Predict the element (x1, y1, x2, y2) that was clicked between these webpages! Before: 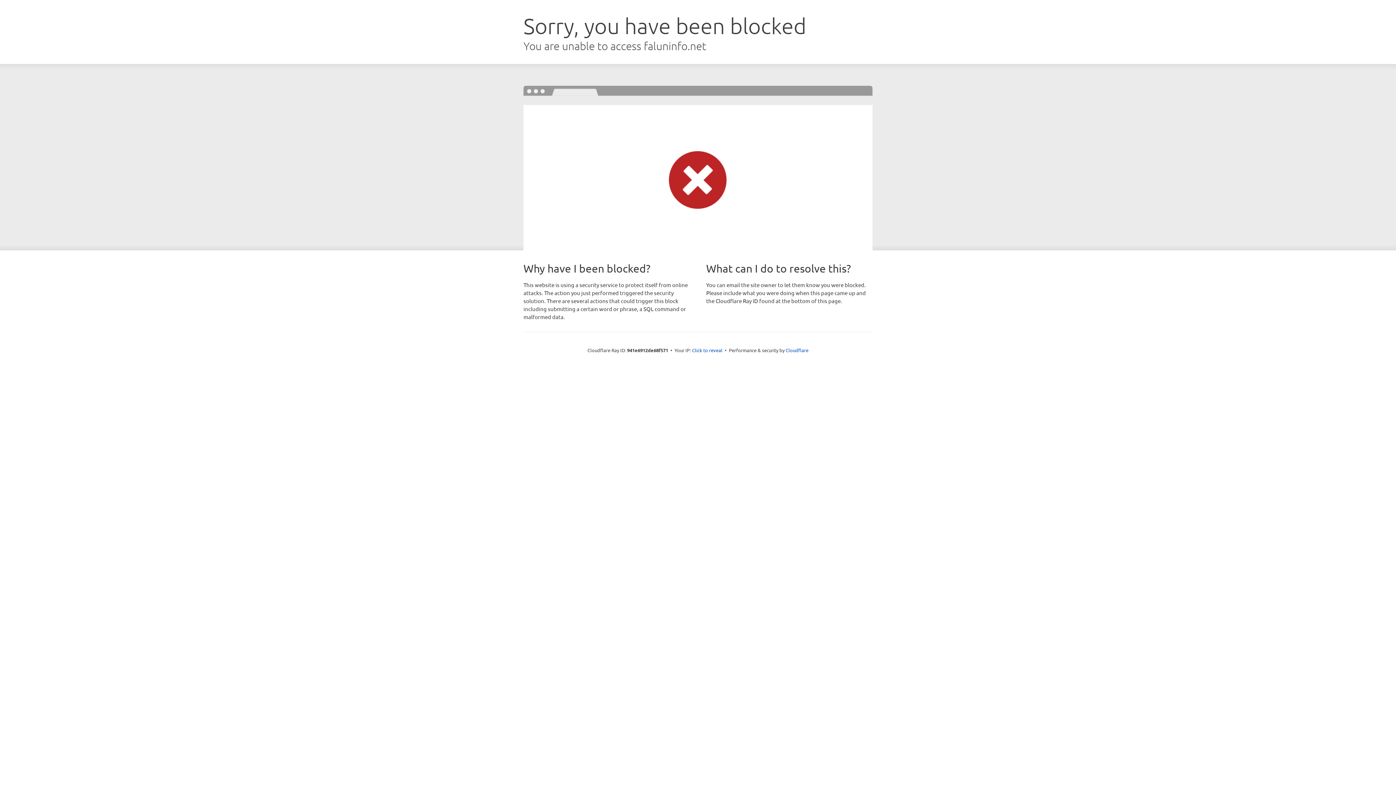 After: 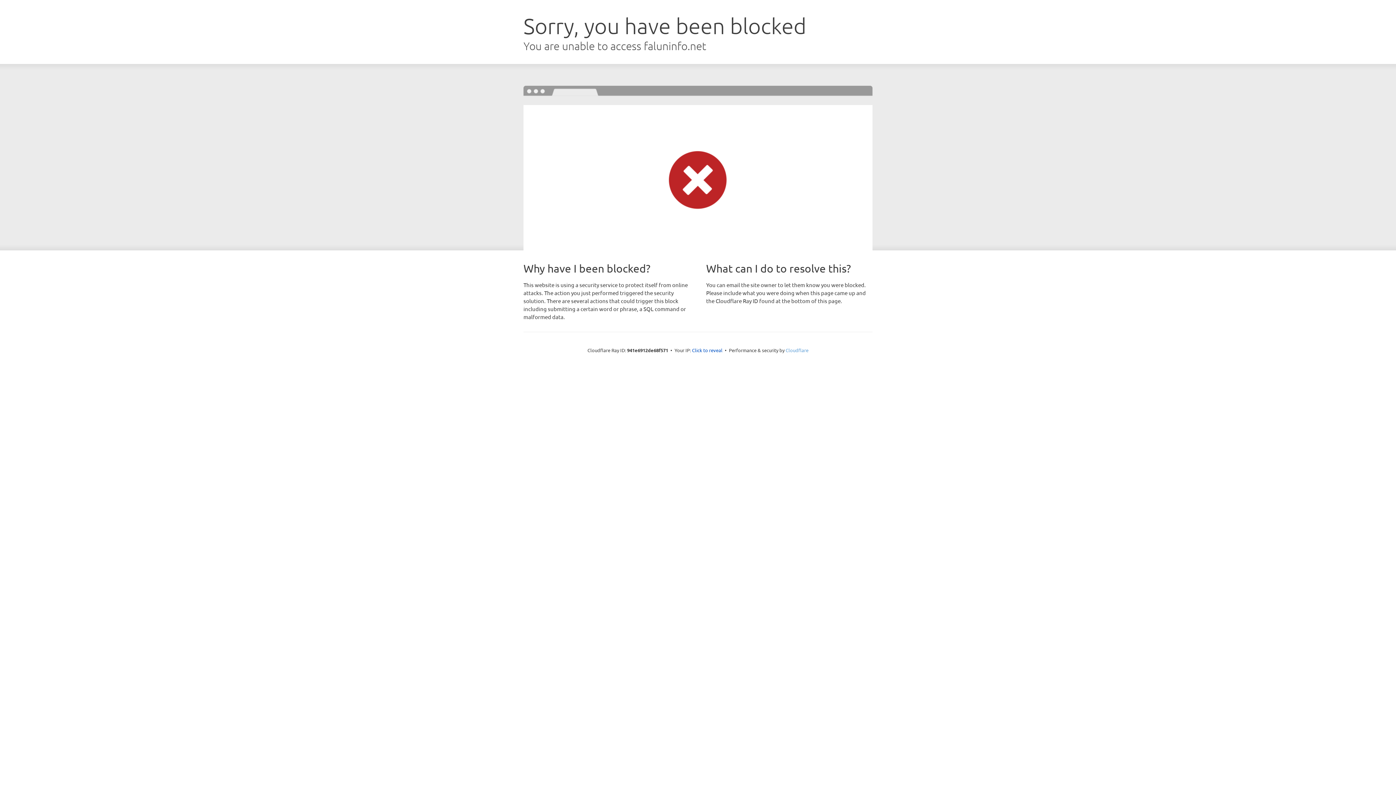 Action: label: Cloudflare bbox: (785, 347, 808, 353)